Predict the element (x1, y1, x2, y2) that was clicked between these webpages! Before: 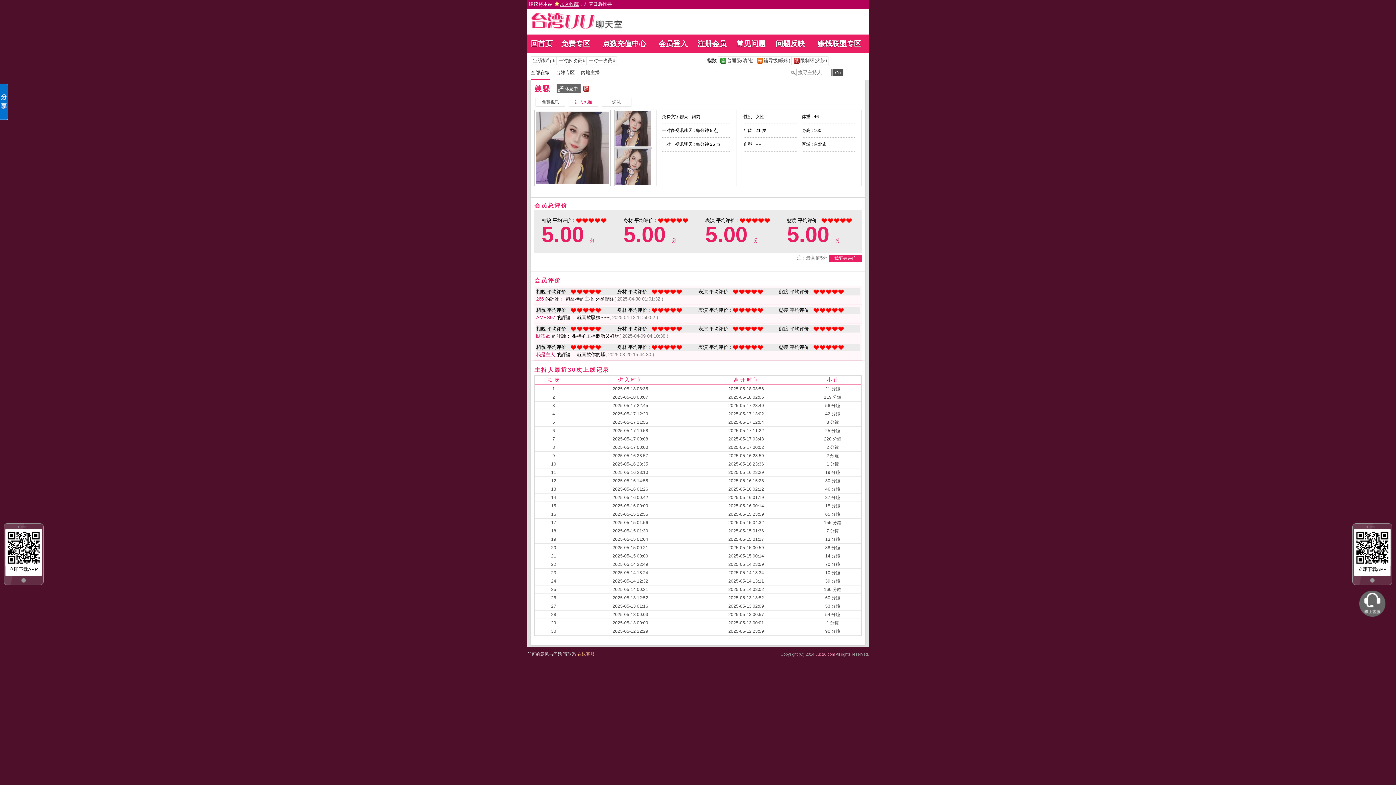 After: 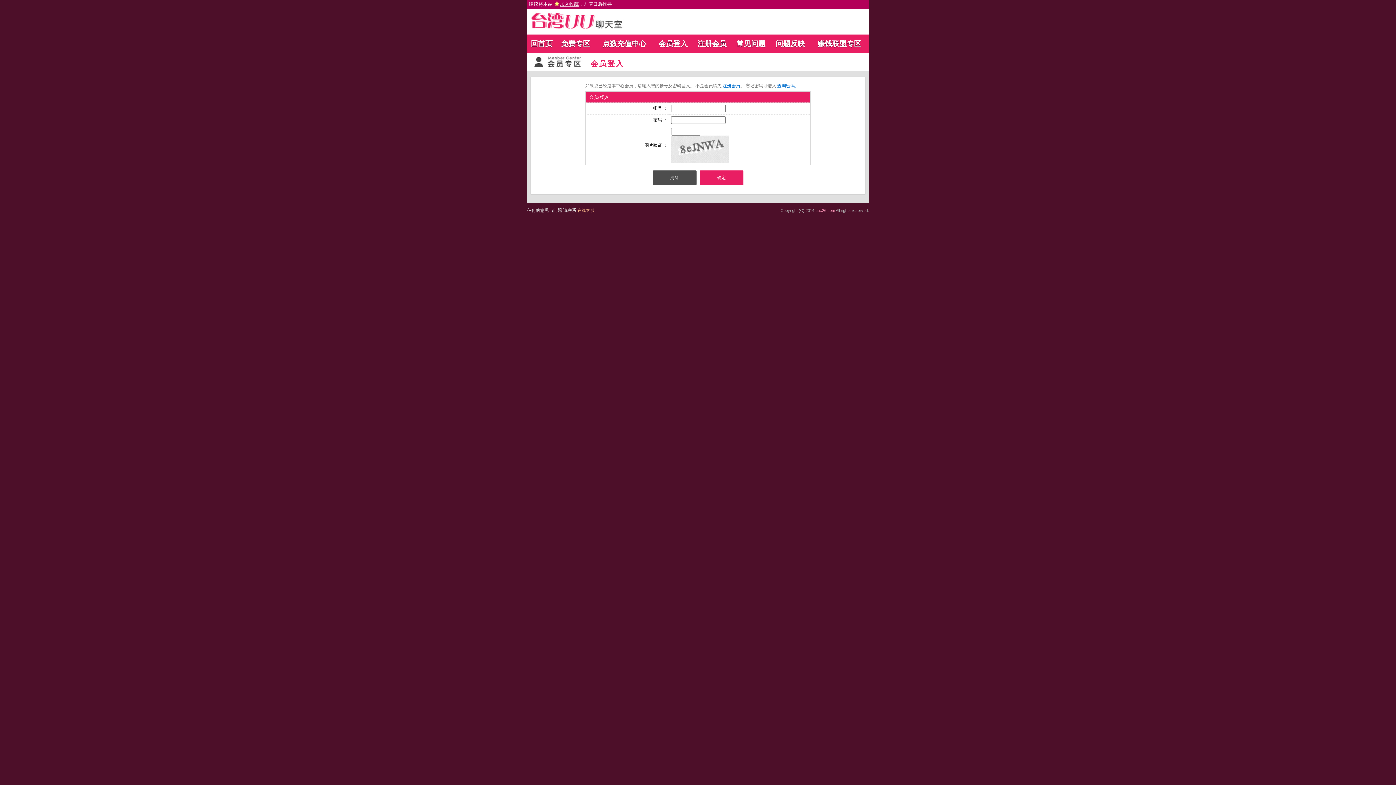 Action: bbox: (736, 39, 765, 47) label: 常见问题